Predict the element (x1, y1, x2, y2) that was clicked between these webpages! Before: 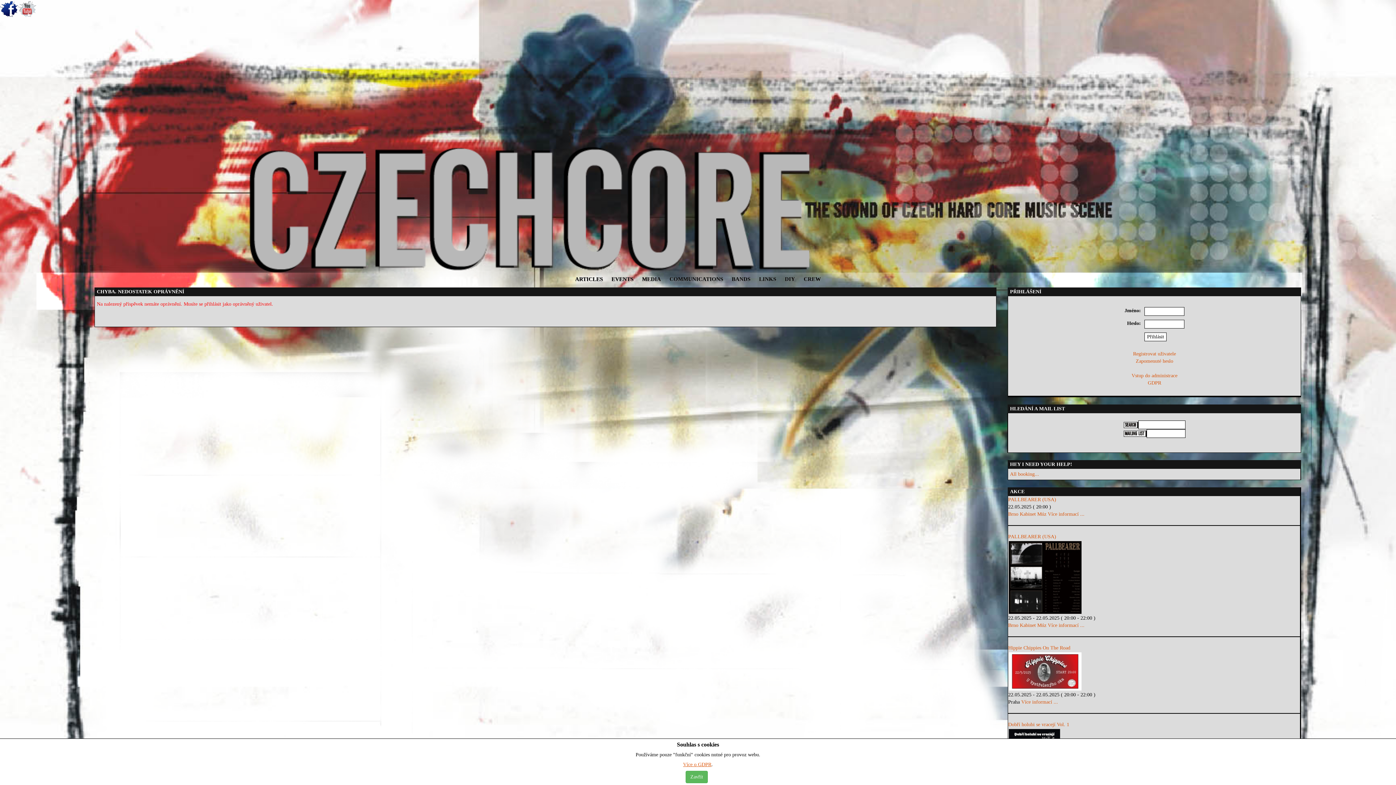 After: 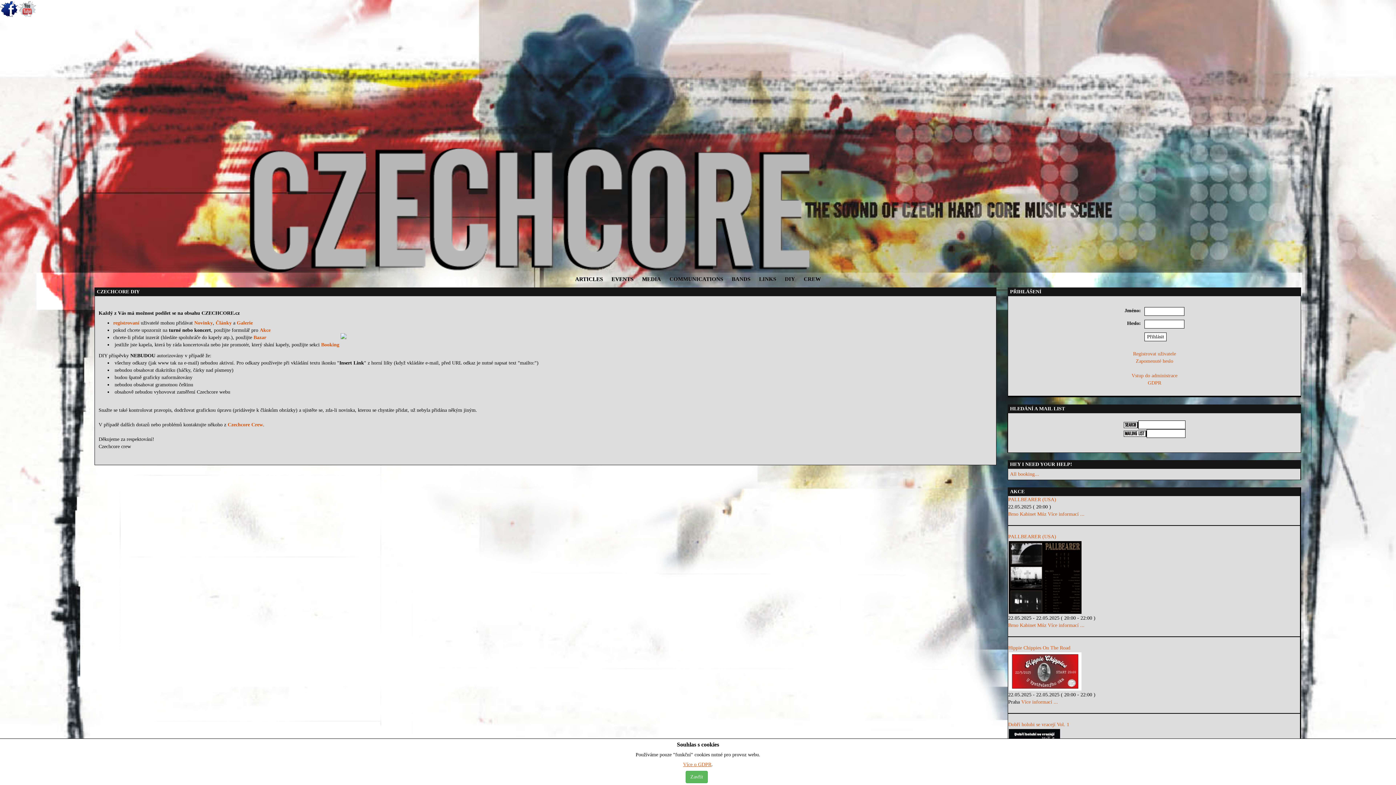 Action: bbox: (785, 276, 795, 282) label: DIY